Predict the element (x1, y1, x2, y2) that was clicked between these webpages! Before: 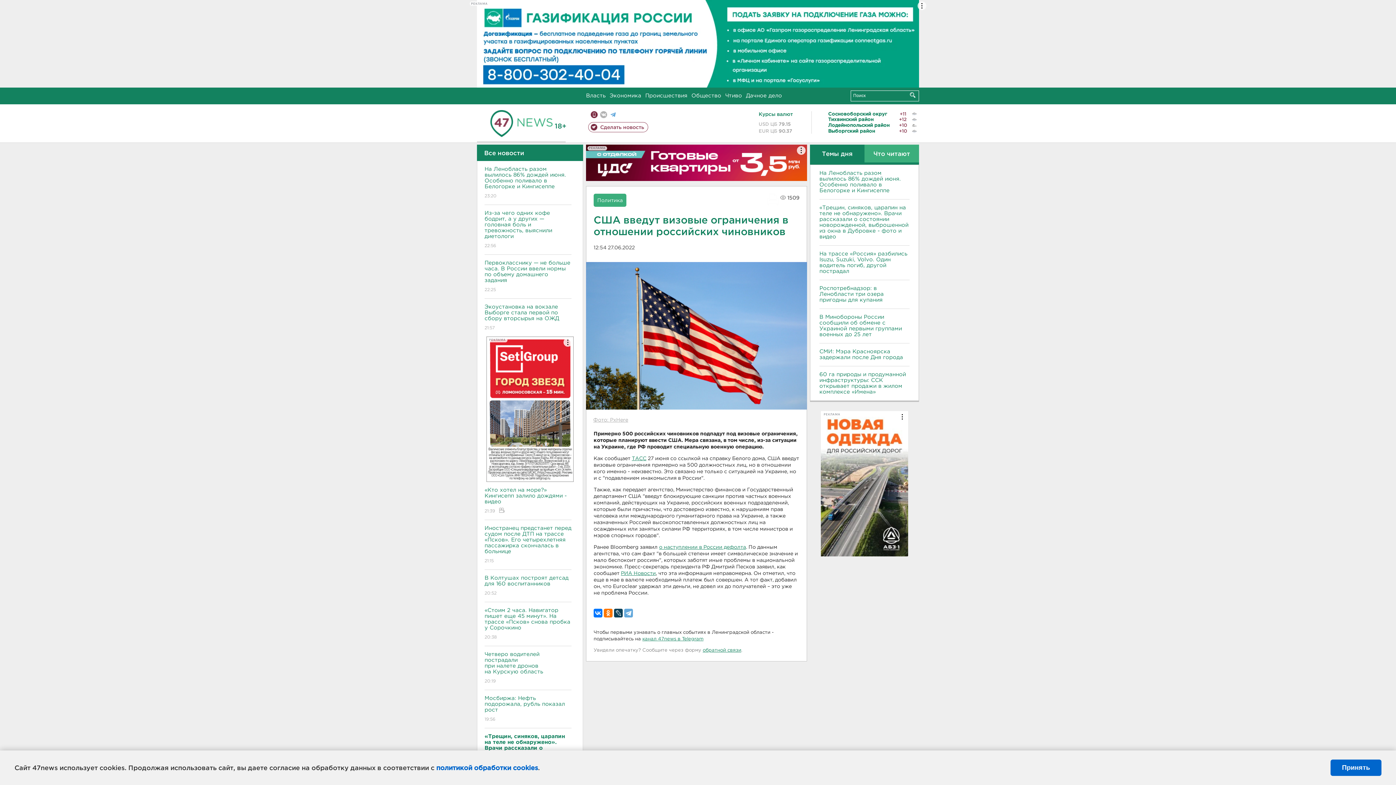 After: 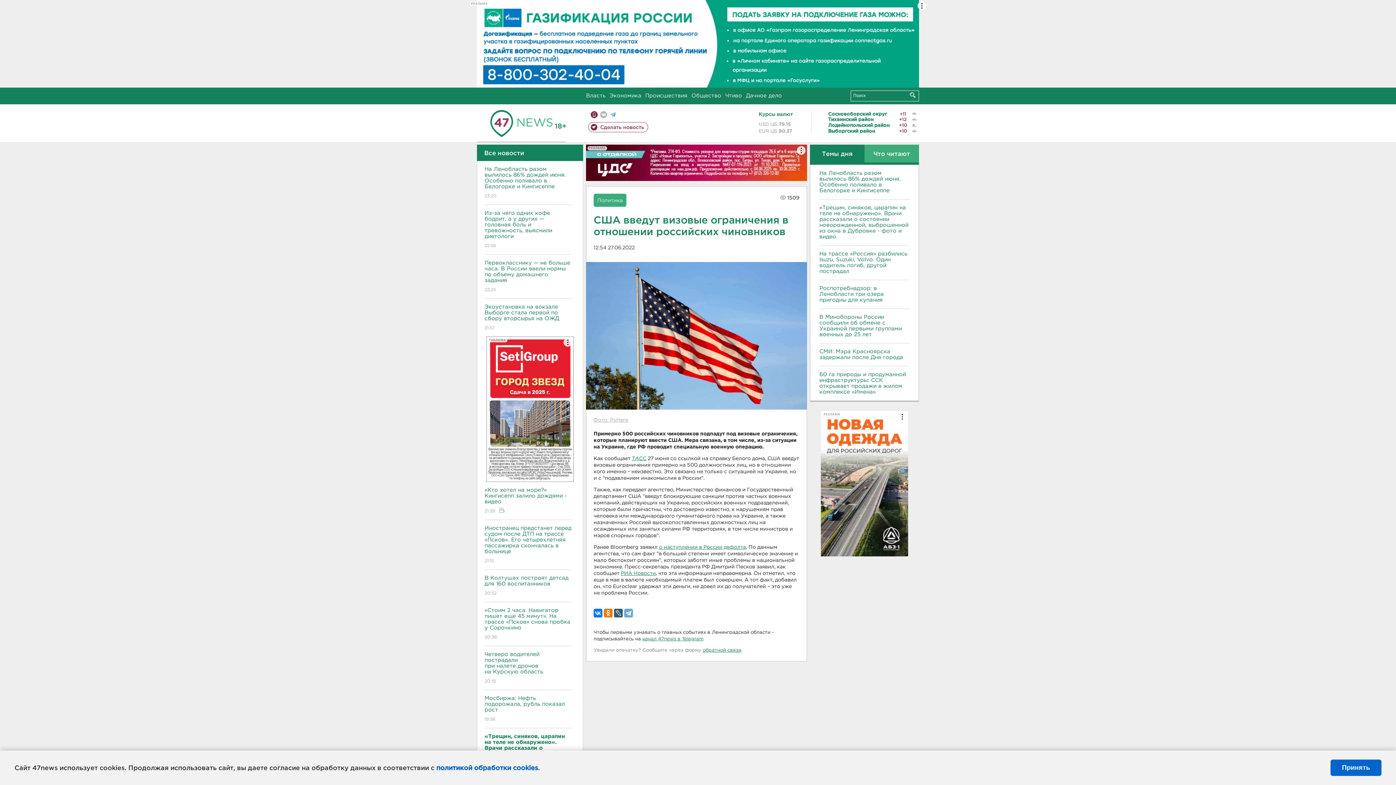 Action: bbox: (614, 608, 622, 617)